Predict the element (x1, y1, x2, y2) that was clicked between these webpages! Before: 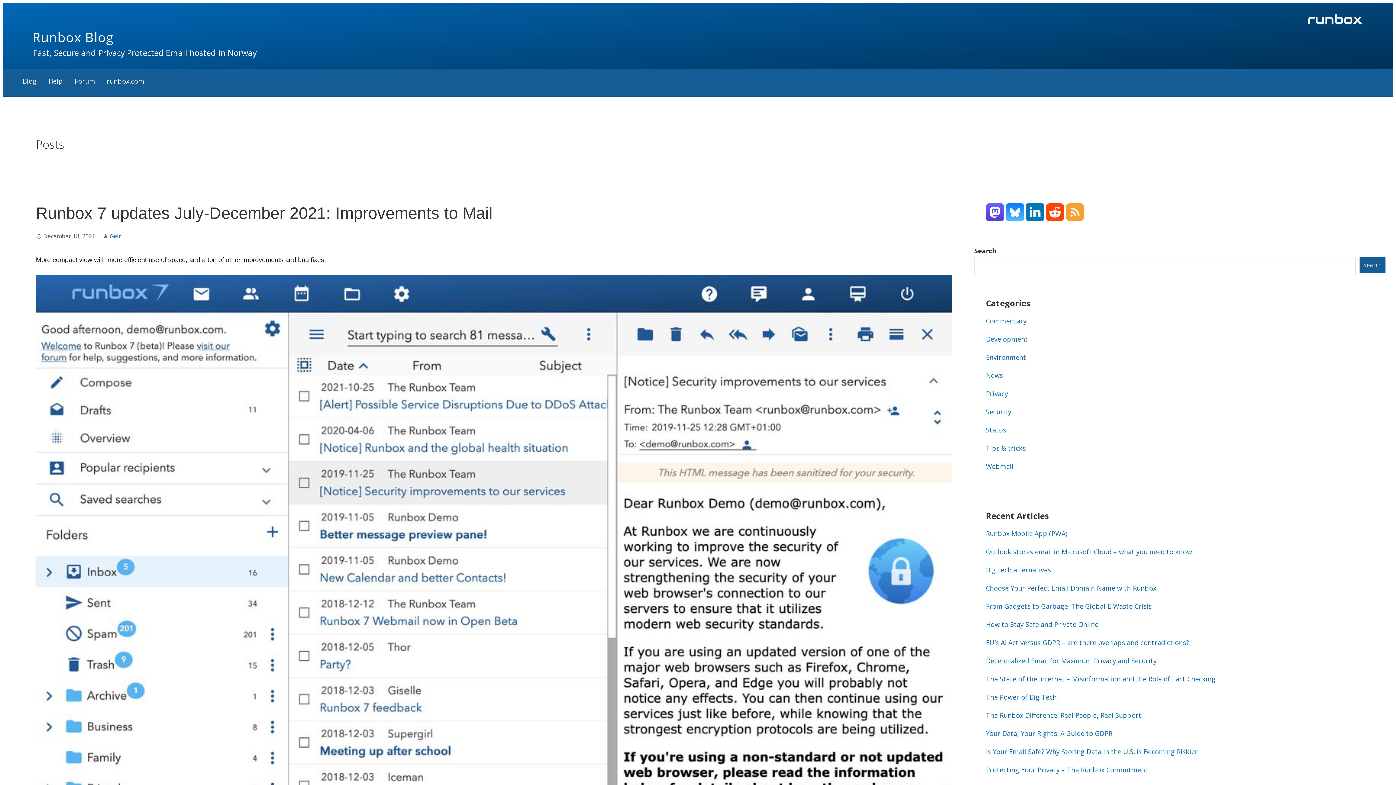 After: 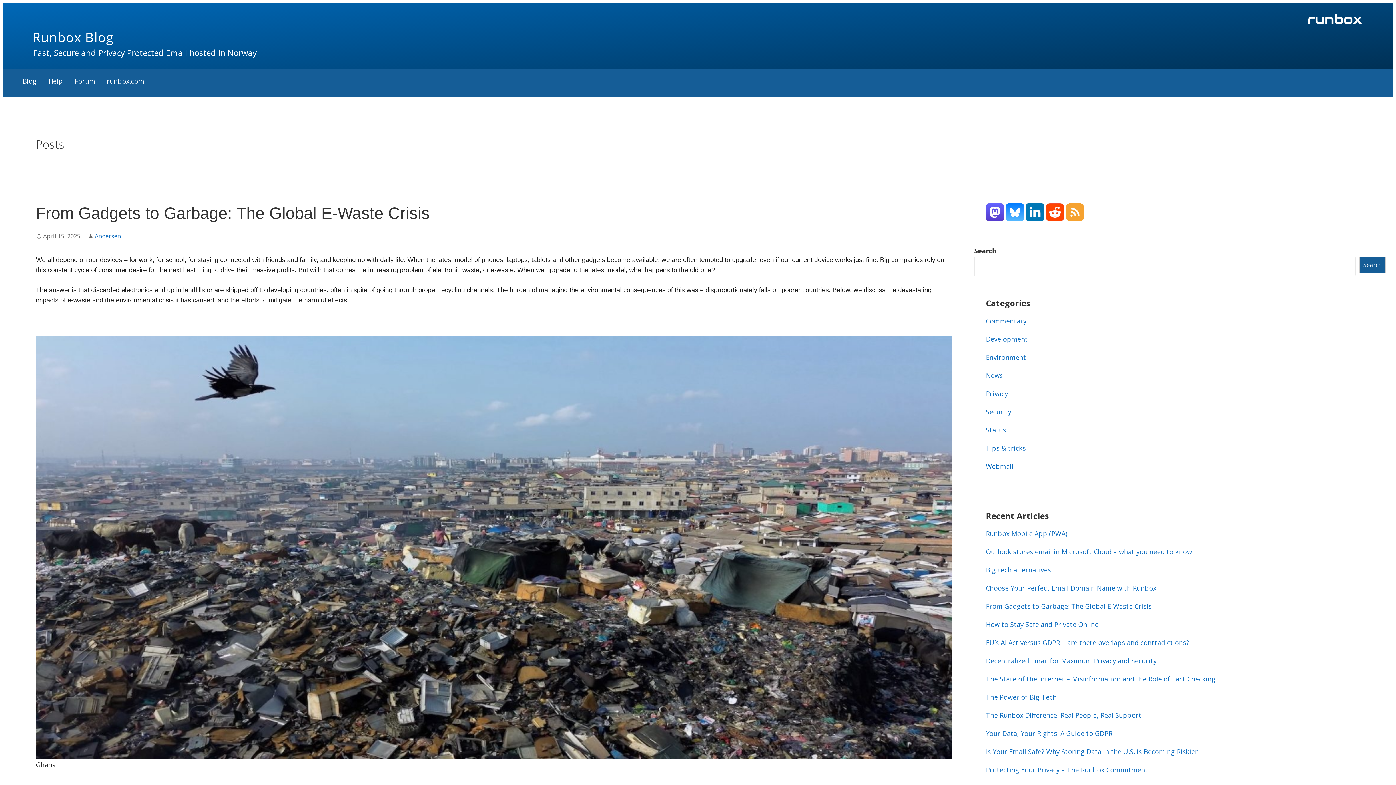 Action: label: From Gadgets to Garbage: The Global E-Waste Crisis bbox: (986, 602, 1151, 610)